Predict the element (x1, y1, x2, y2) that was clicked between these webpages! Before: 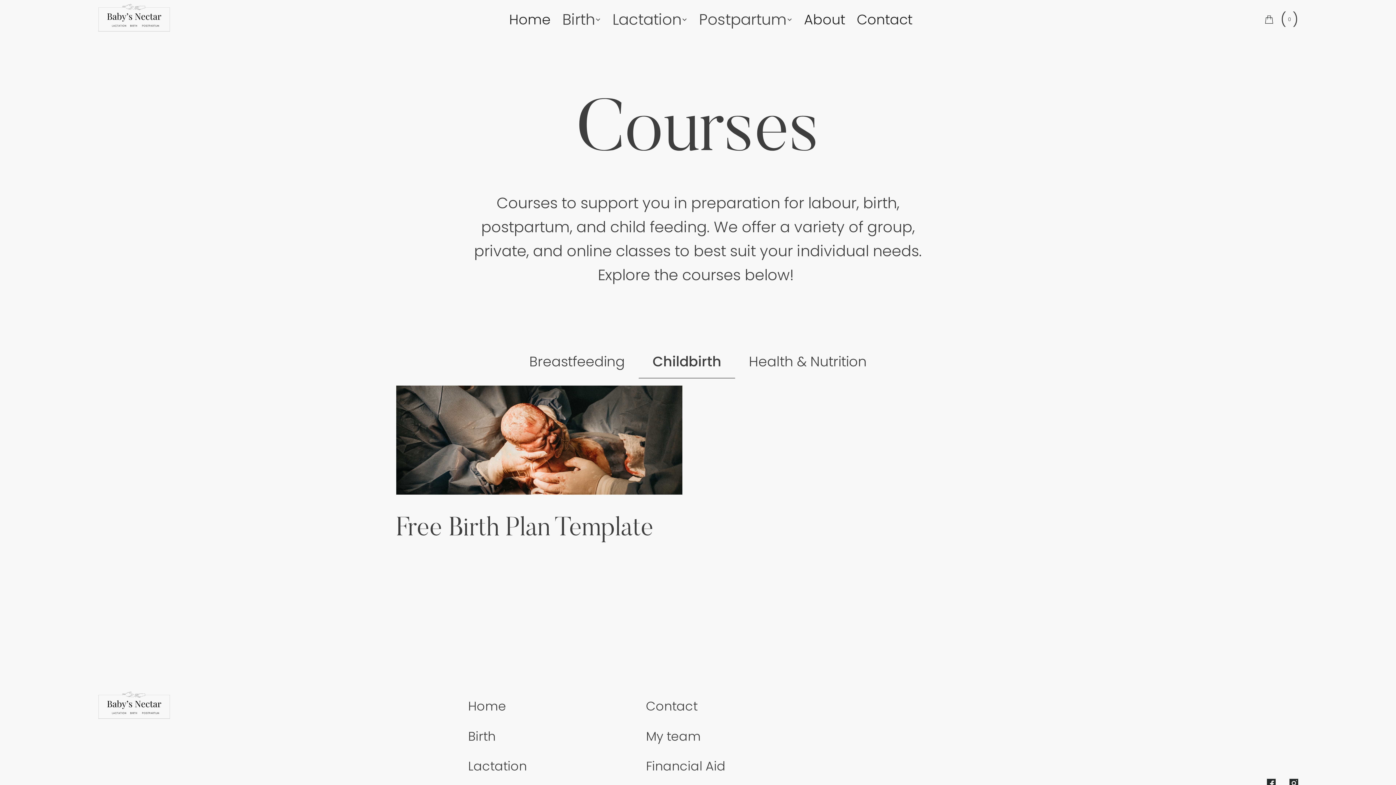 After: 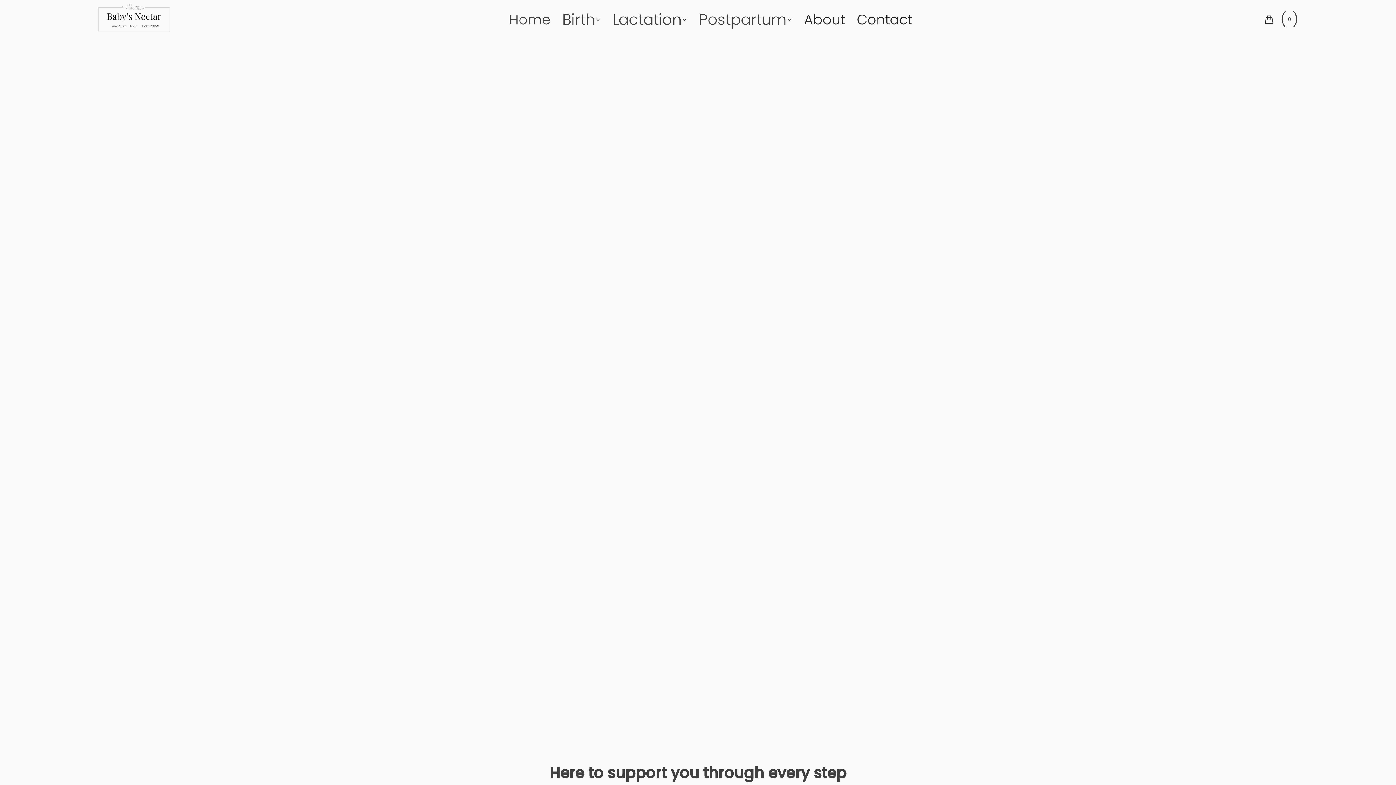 Action: label: Home bbox: (468, 691, 506, 721)